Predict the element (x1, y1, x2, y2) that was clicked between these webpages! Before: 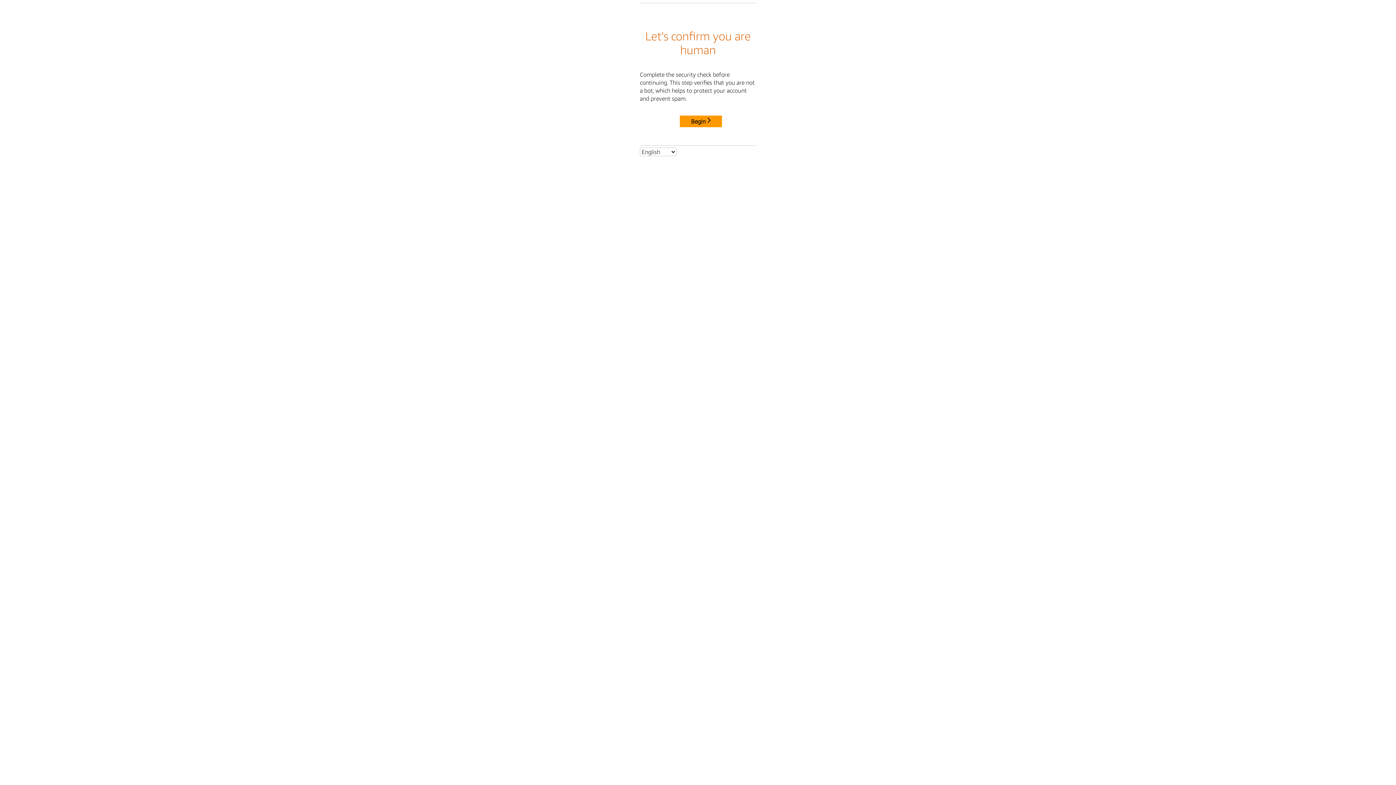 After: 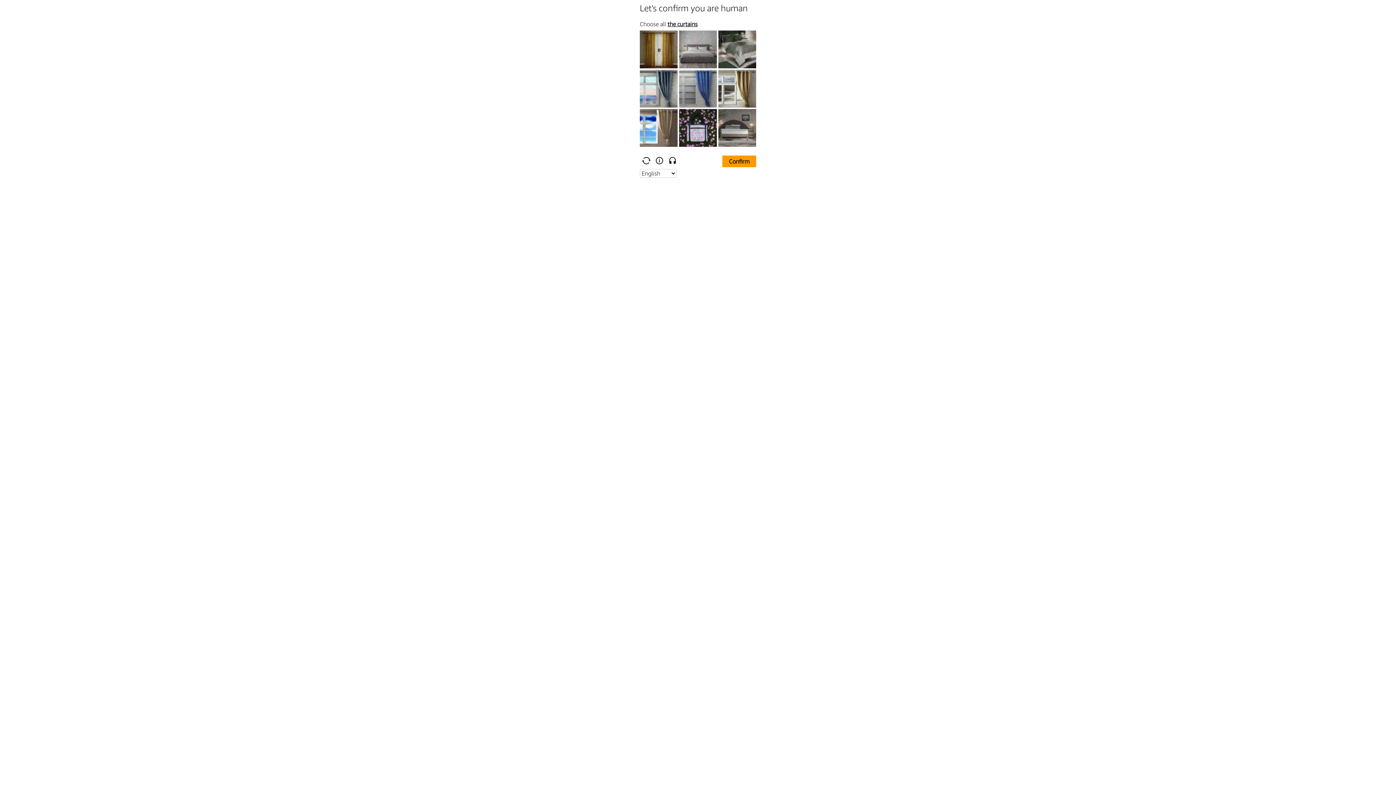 Action: bbox: (680, 115, 722, 127) label: Begin